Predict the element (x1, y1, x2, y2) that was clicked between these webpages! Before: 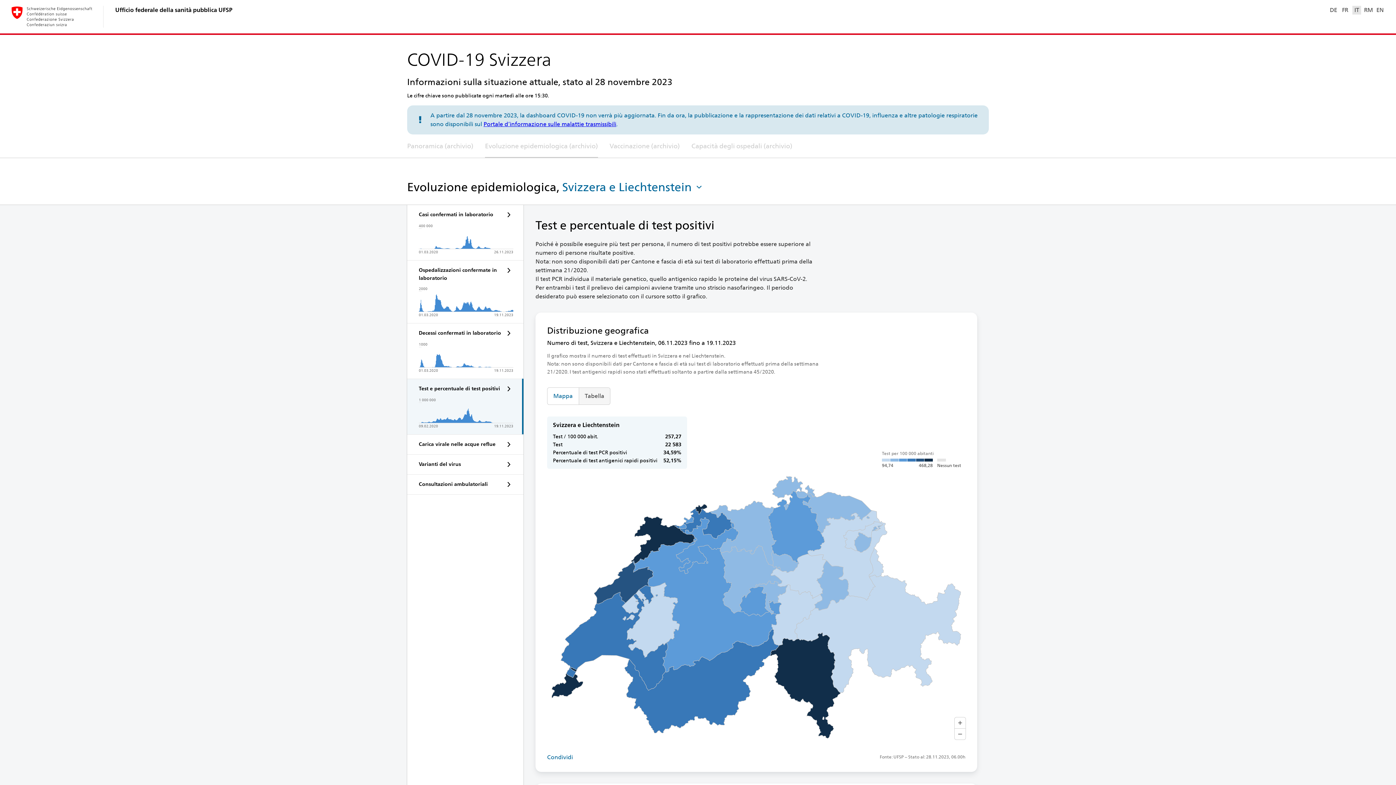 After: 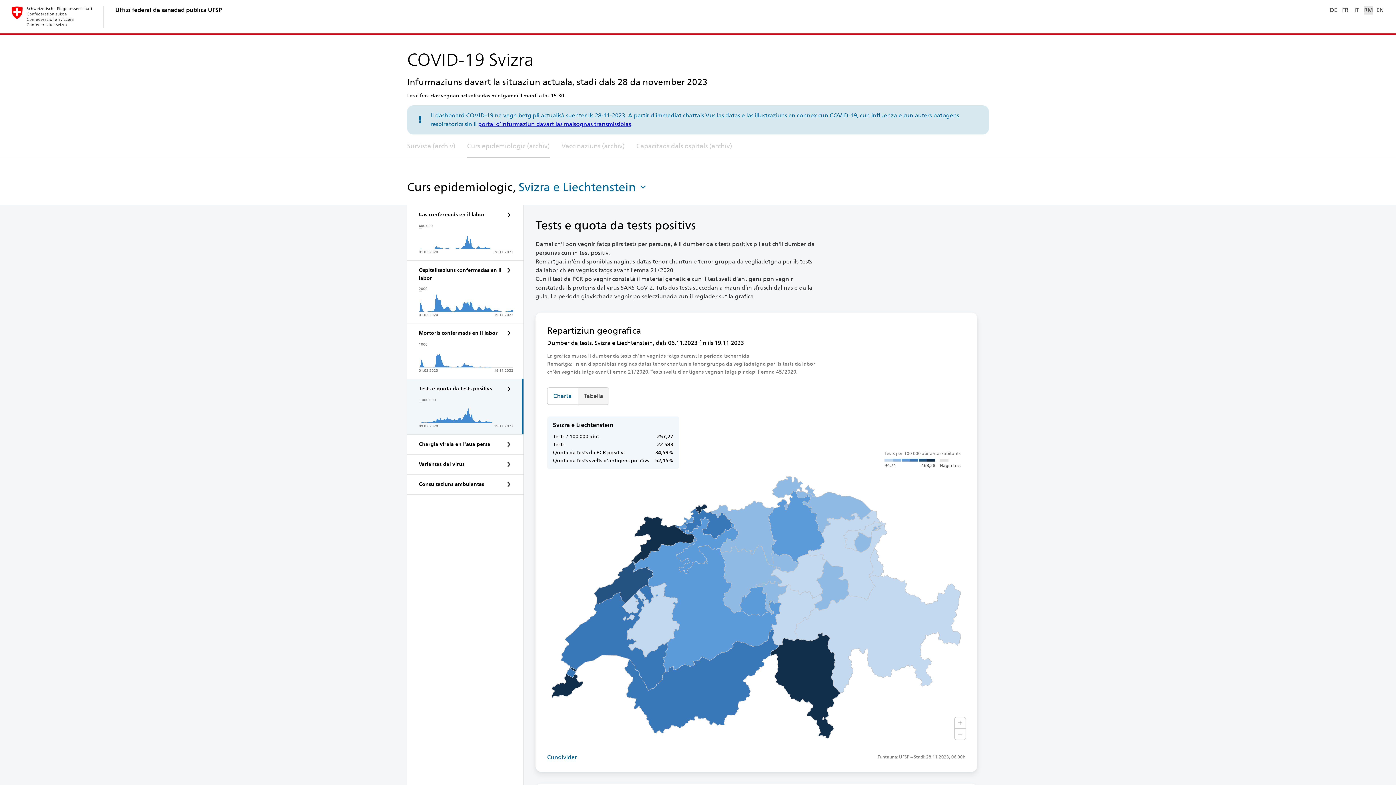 Action: bbox: (1364, 5, 1373, 14) label: RM